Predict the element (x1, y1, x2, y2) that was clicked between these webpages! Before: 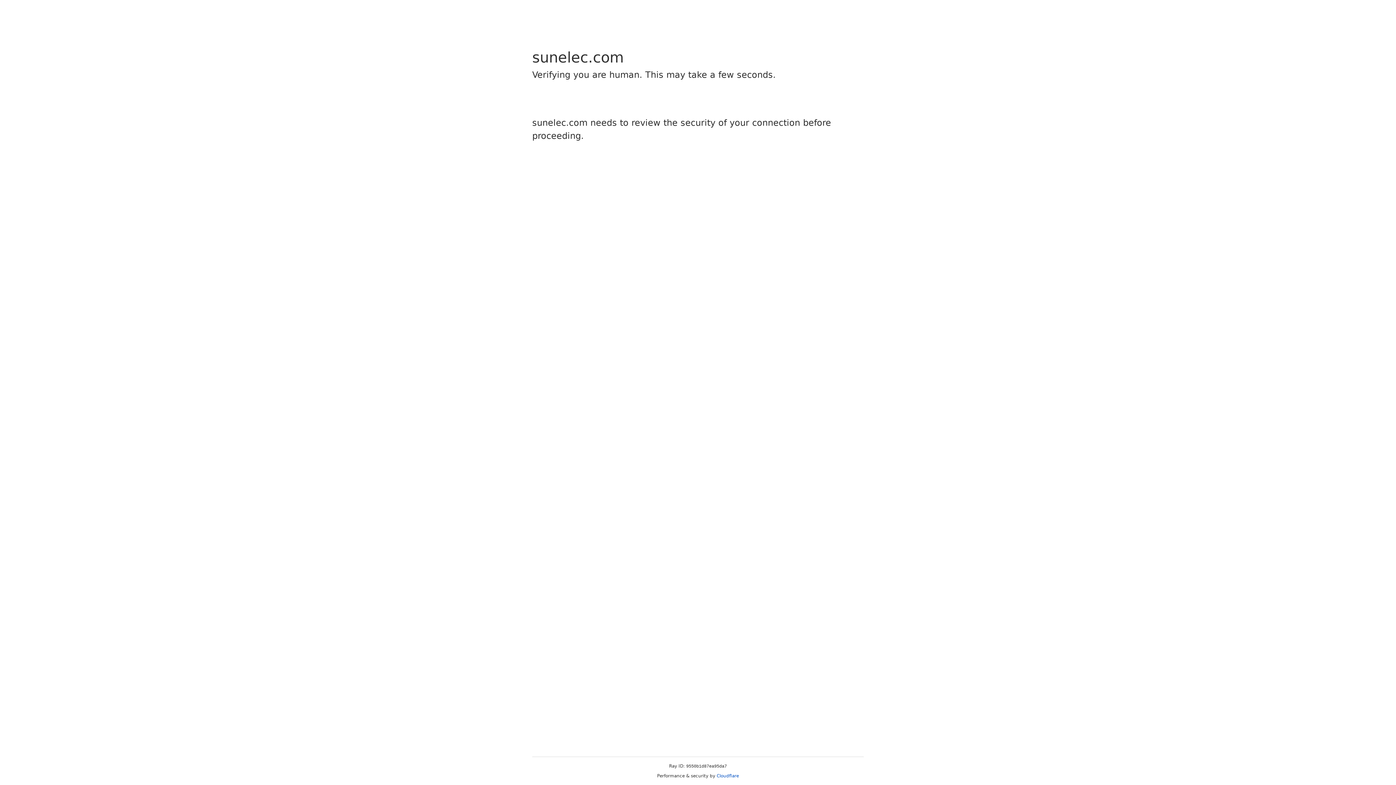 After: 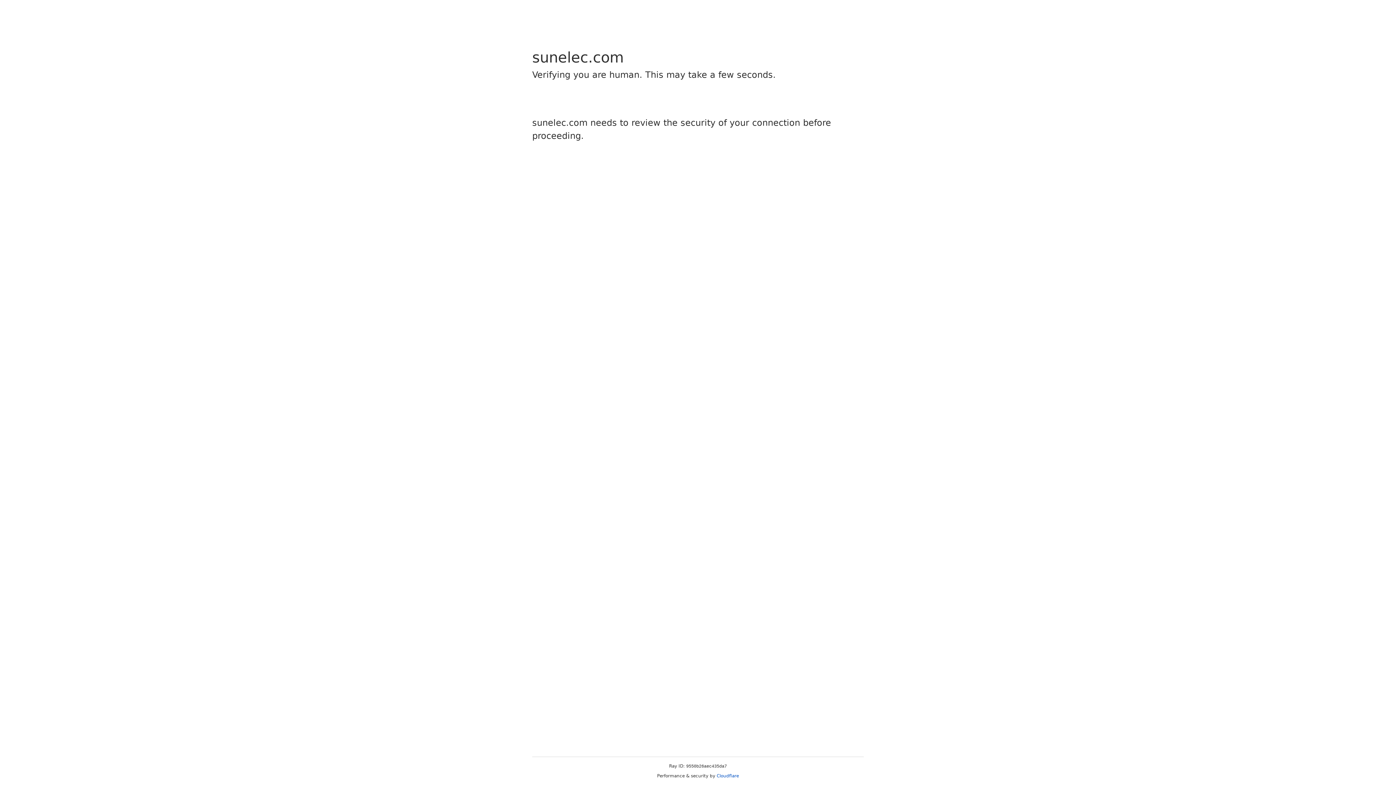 Action: bbox: (716, 773, 739, 778) label: Cloudflare